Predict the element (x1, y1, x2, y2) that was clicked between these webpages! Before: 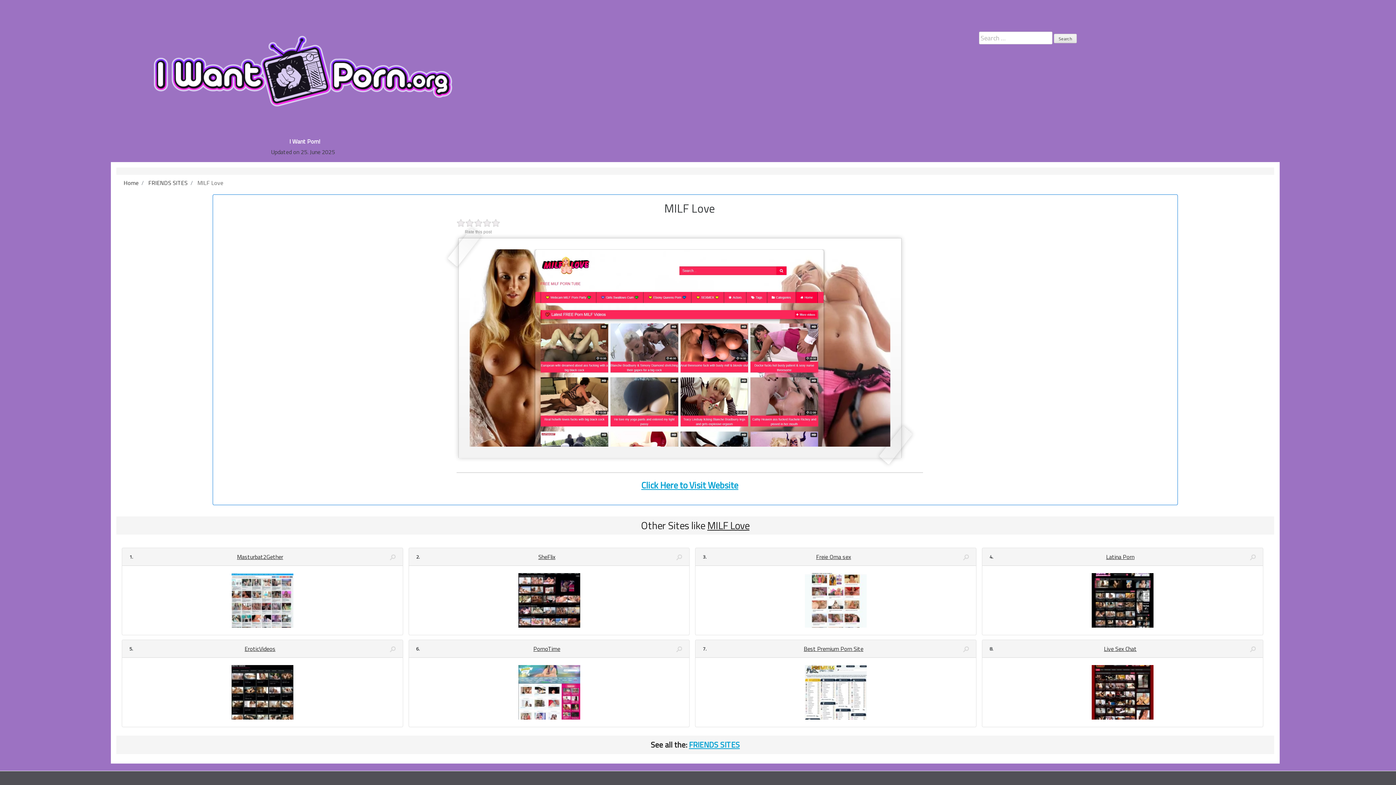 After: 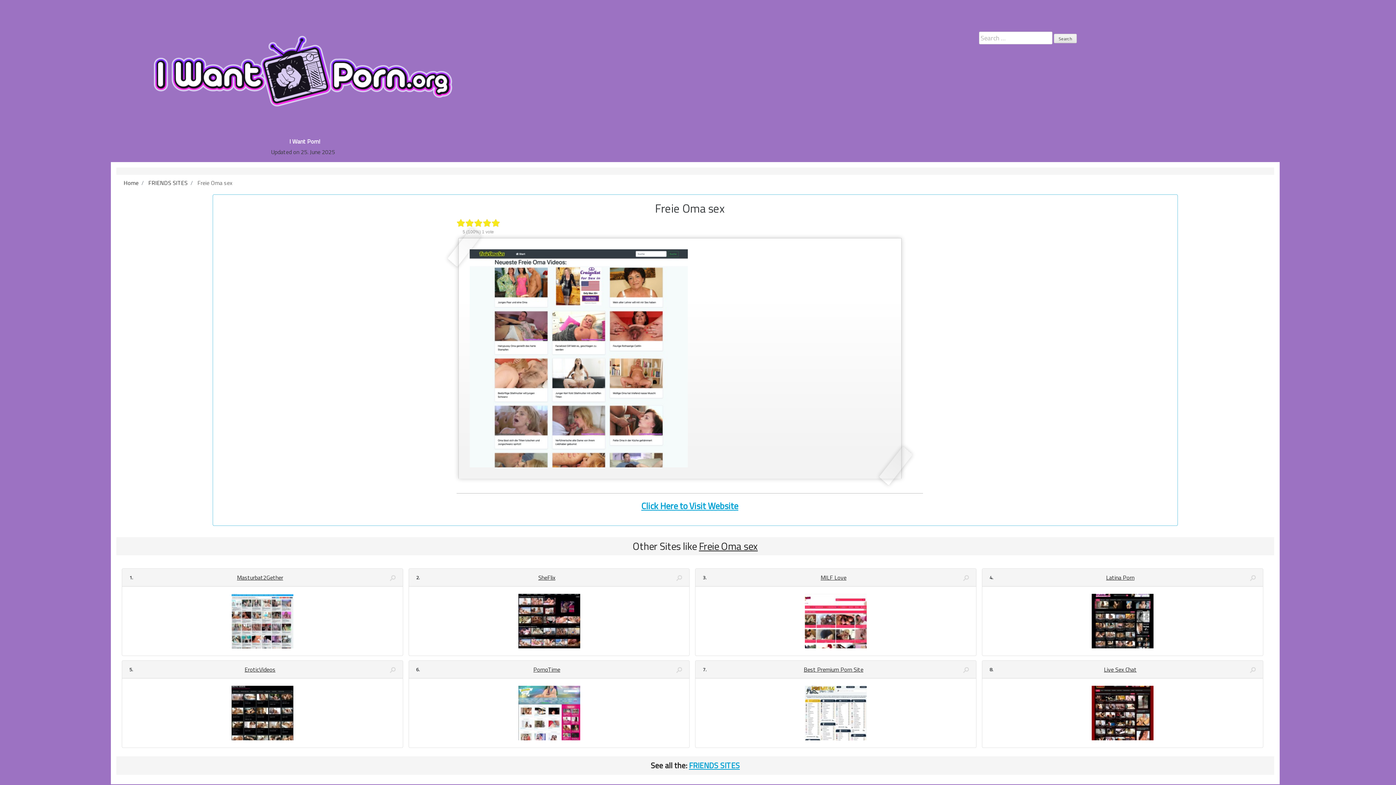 Action: bbox: (963, 552, 969, 561)